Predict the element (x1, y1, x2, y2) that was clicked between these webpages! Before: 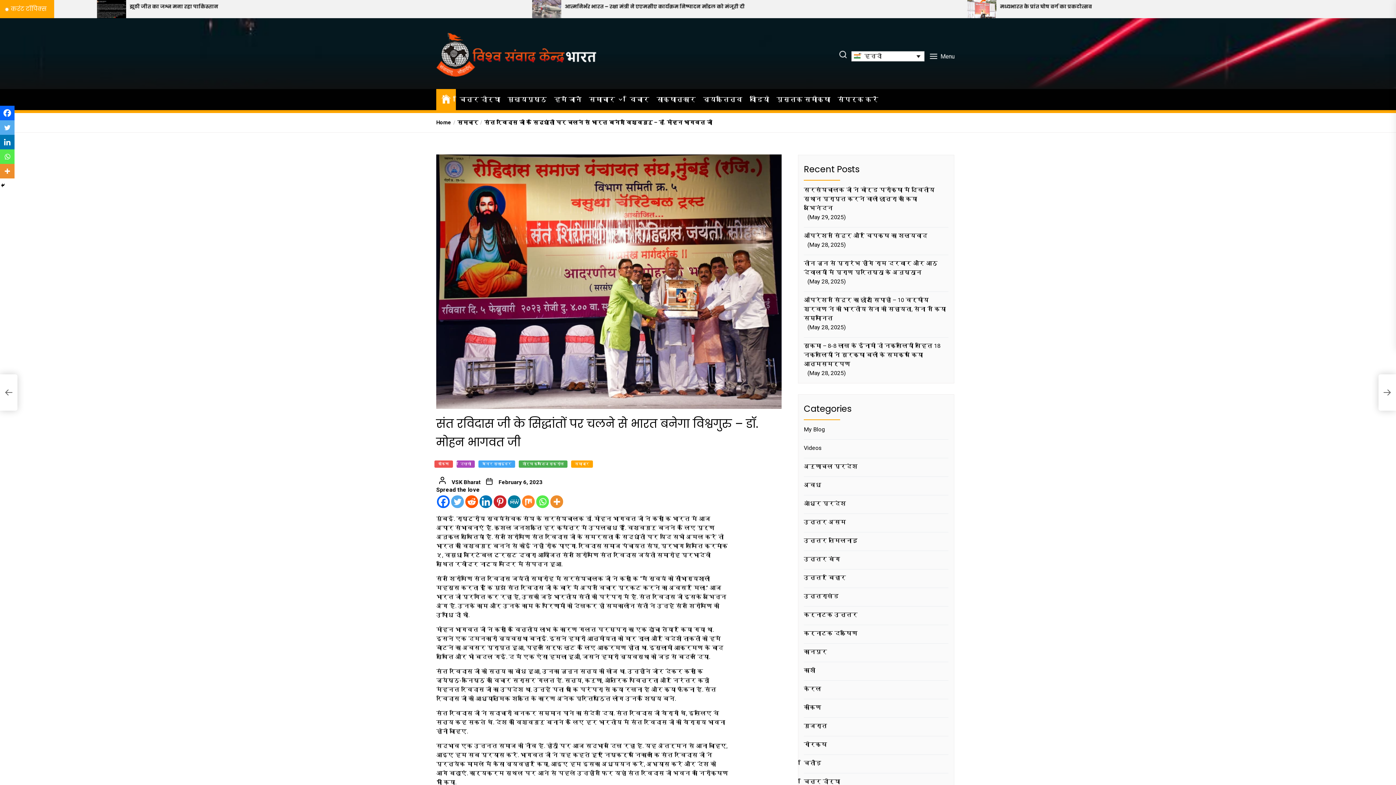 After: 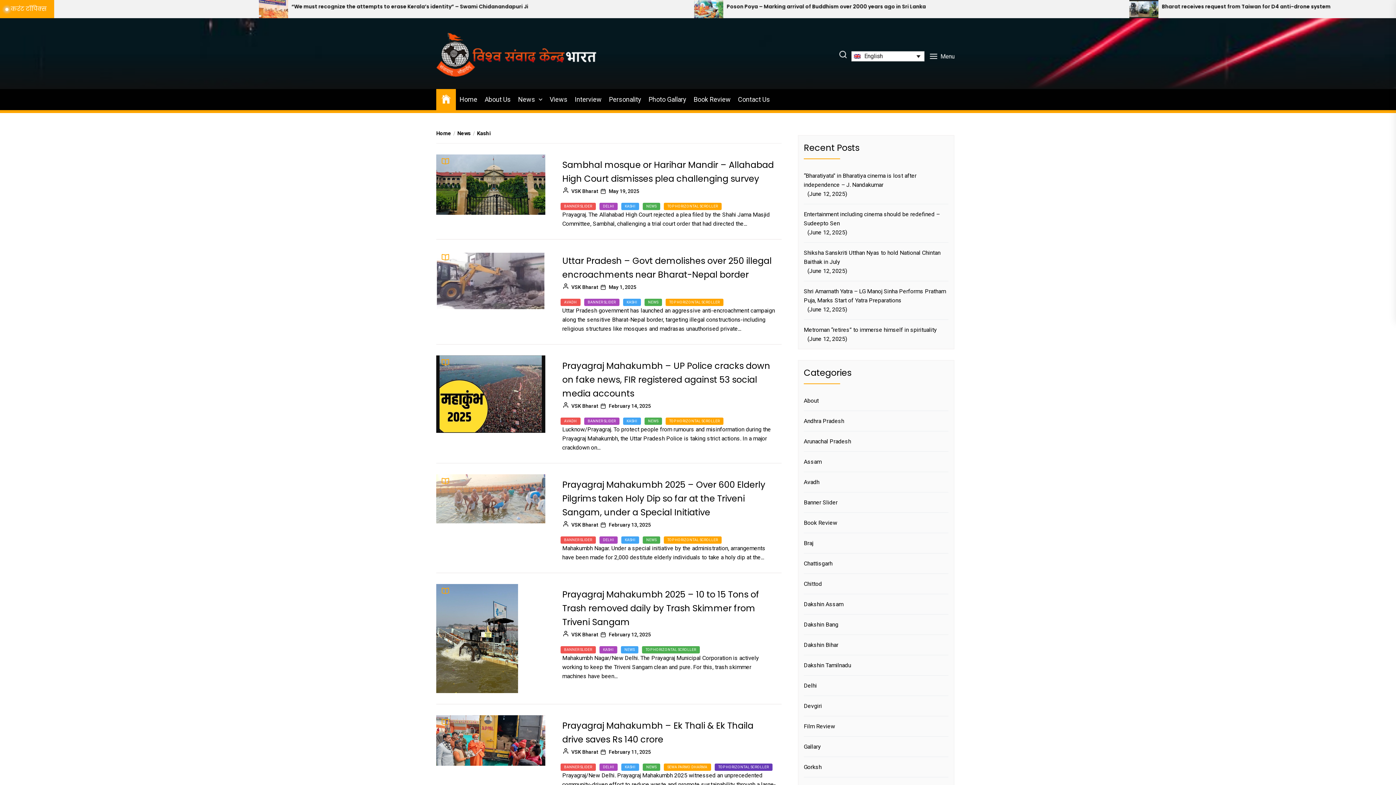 Action: bbox: (804, 666, 818, 675) label: काशी